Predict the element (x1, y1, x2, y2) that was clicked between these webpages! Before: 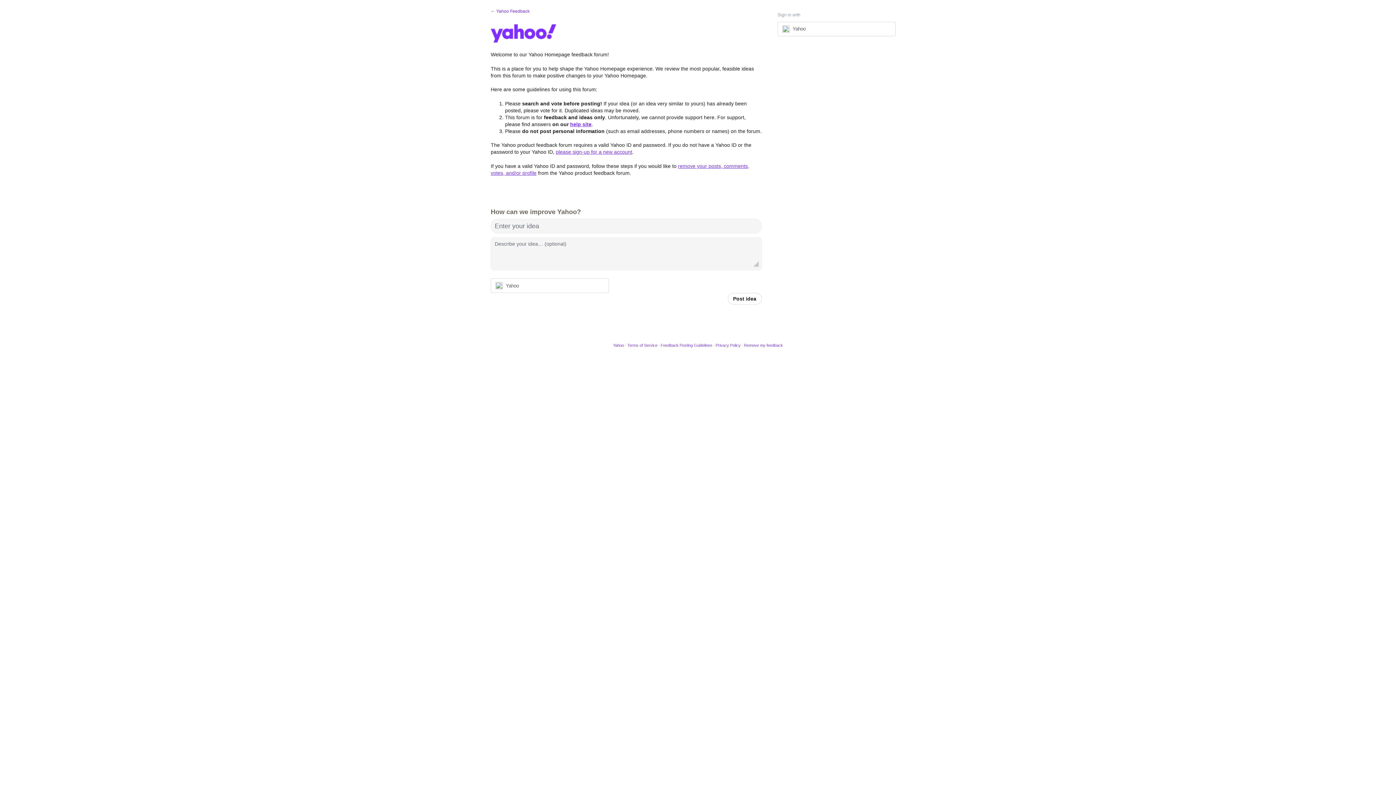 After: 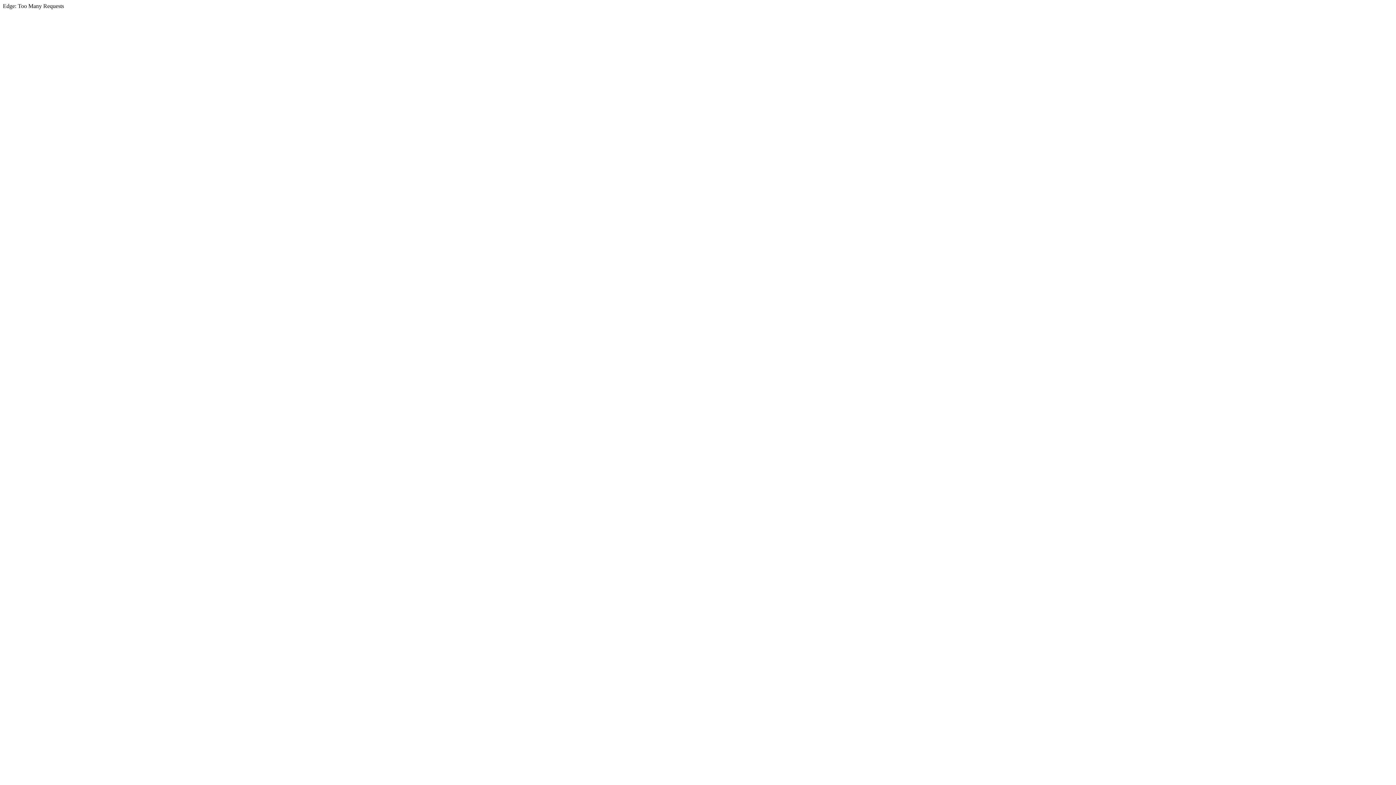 Action: label: Yahoo bbox: (613, 343, 624, 347)